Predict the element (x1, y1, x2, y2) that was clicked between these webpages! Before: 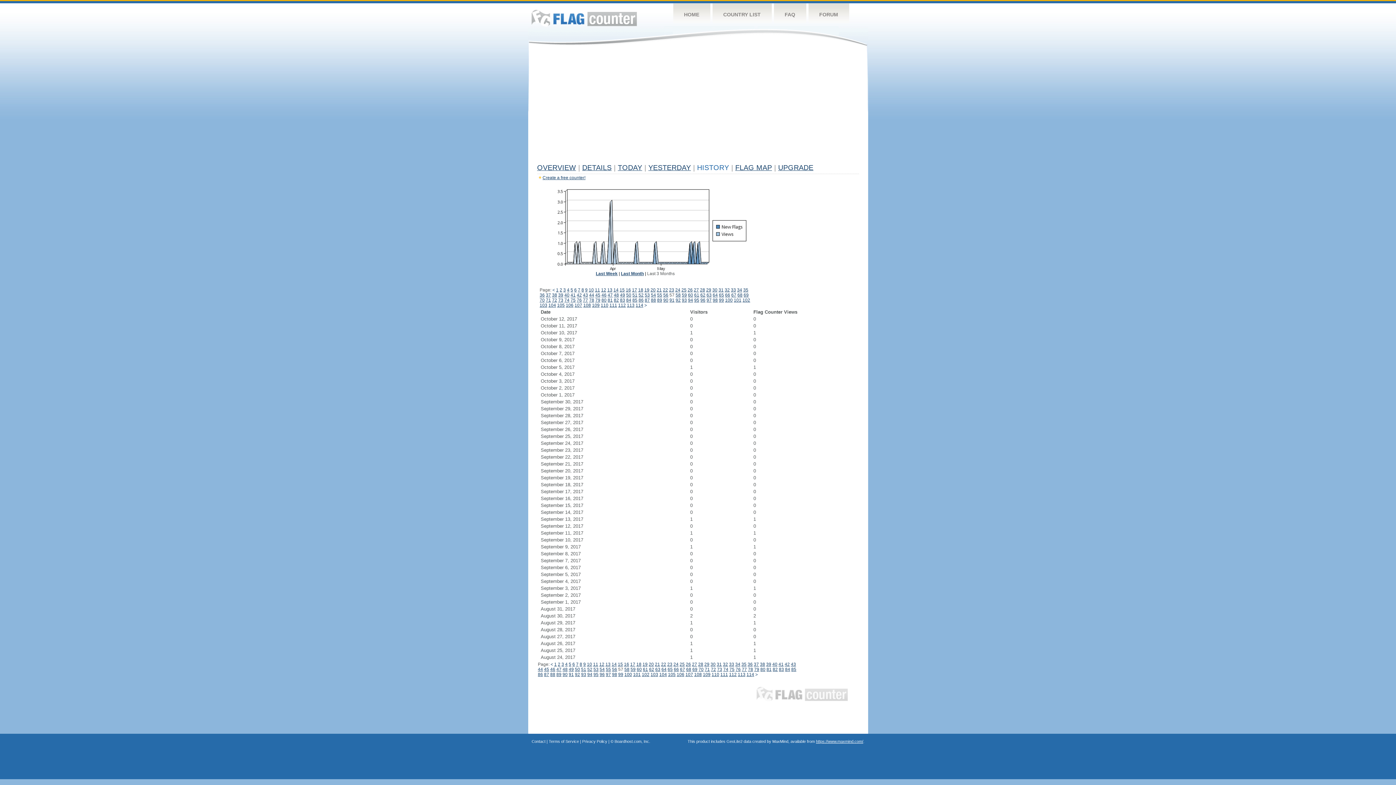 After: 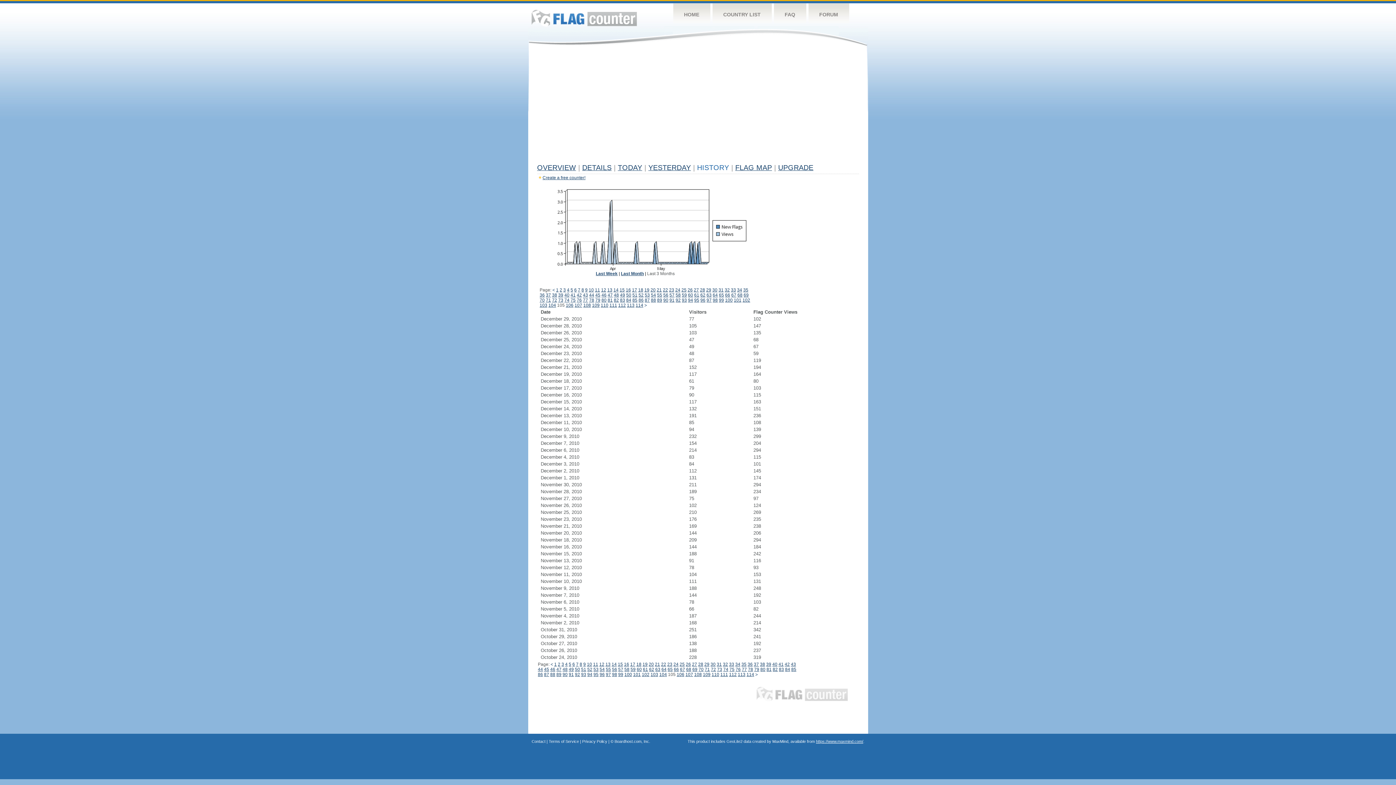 Action: bbox: (668, 672, 675, 677) label: 105